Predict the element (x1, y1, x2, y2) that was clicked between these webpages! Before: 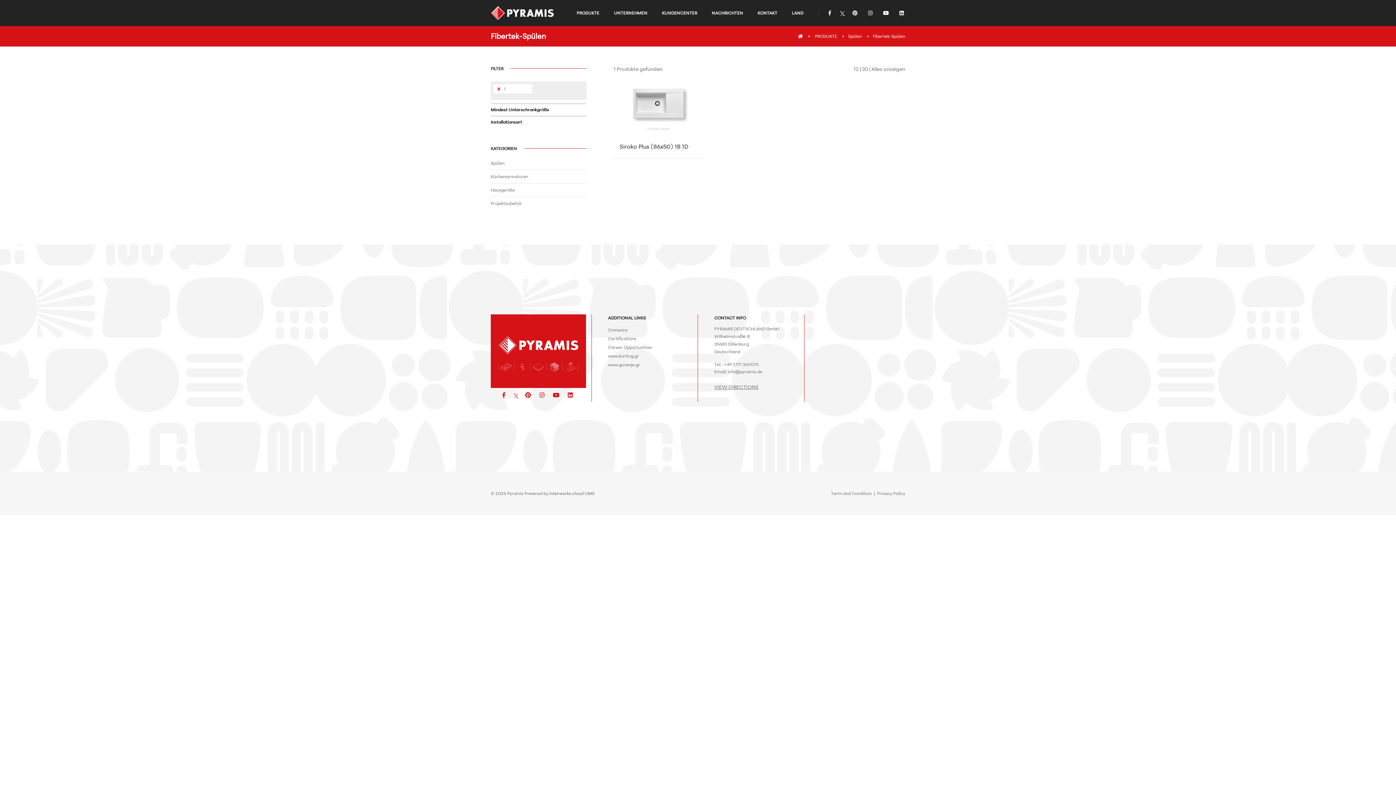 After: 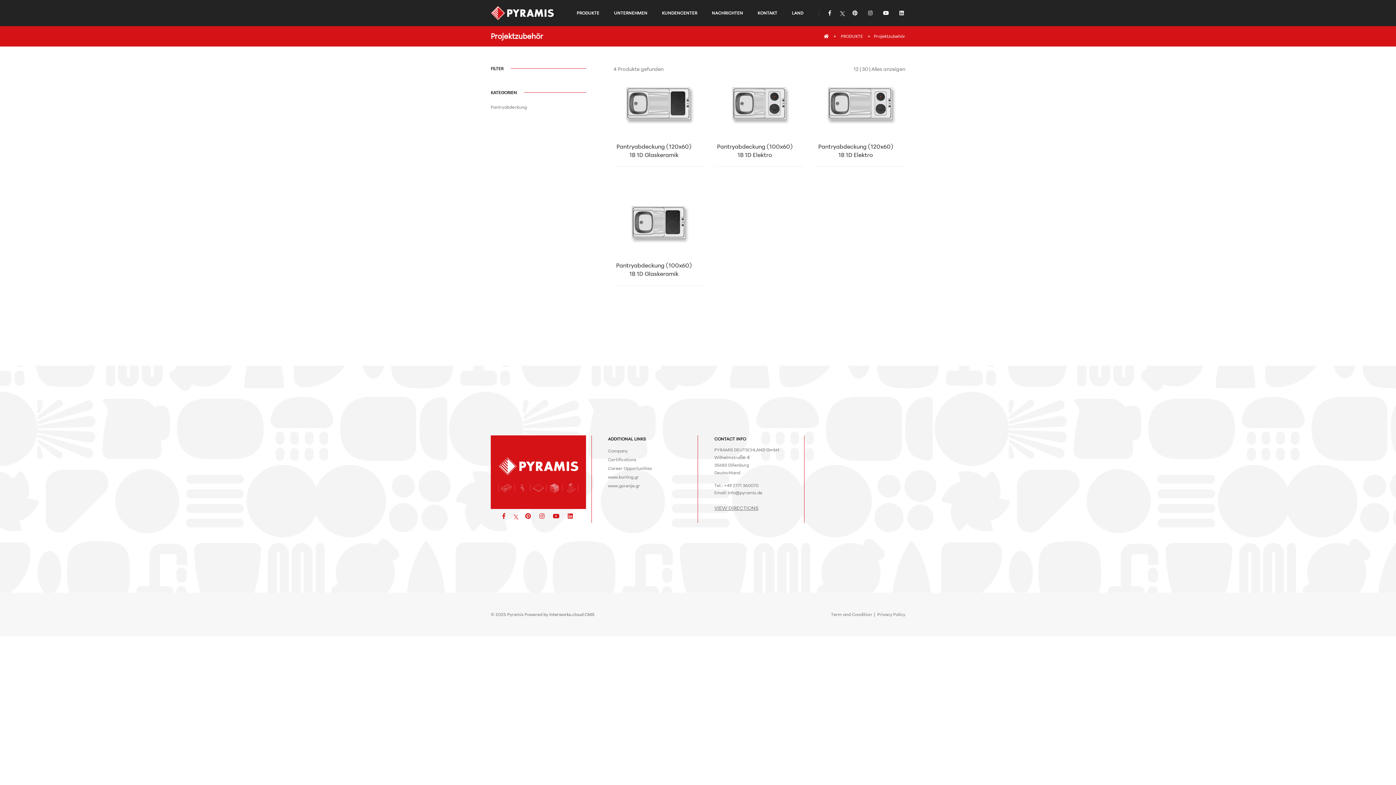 Action: bbox: (490, 200, 522, 206) label: Projektzubehör